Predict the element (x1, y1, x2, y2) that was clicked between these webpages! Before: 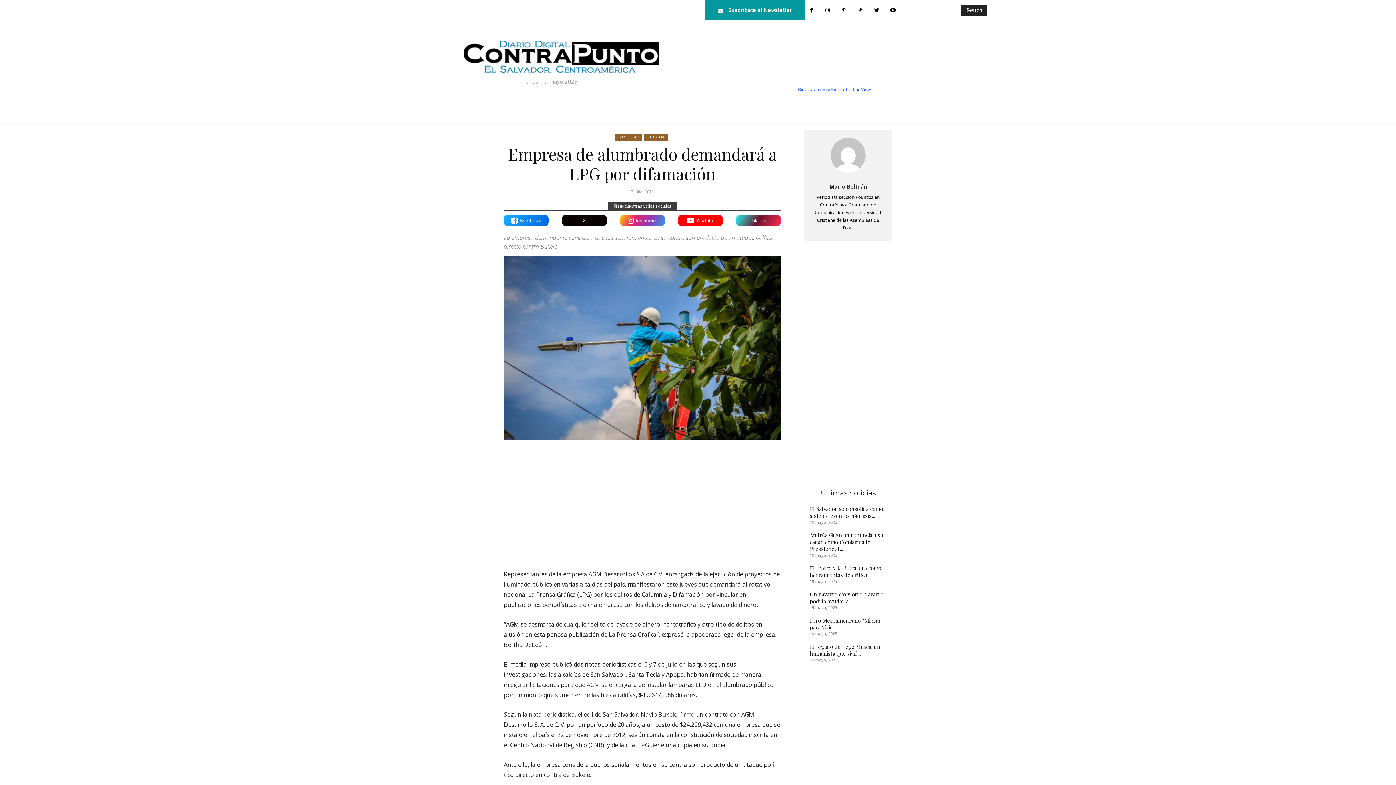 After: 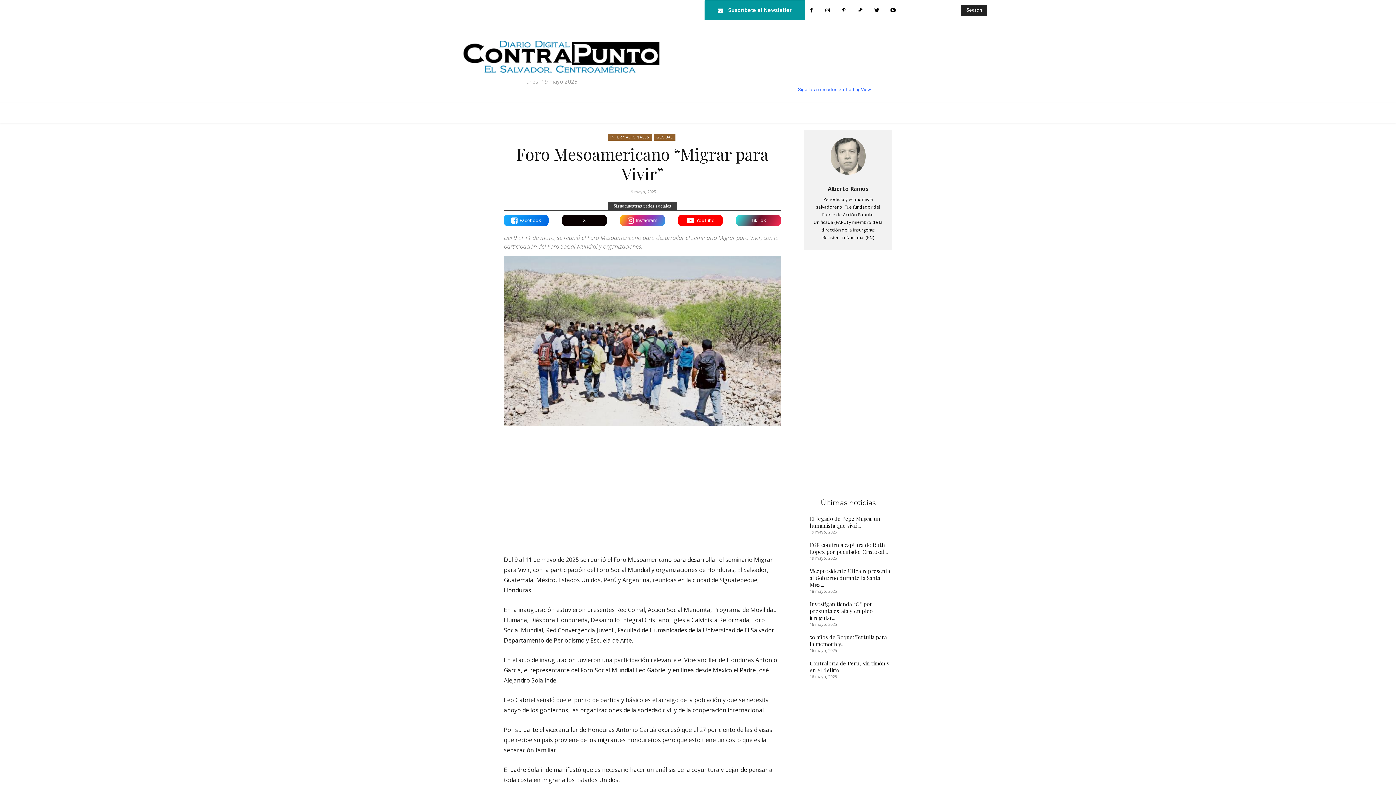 Action: bbox: (809, 617, 881, 631) label: Foro Mesoamericano “Migrar para Vivir”